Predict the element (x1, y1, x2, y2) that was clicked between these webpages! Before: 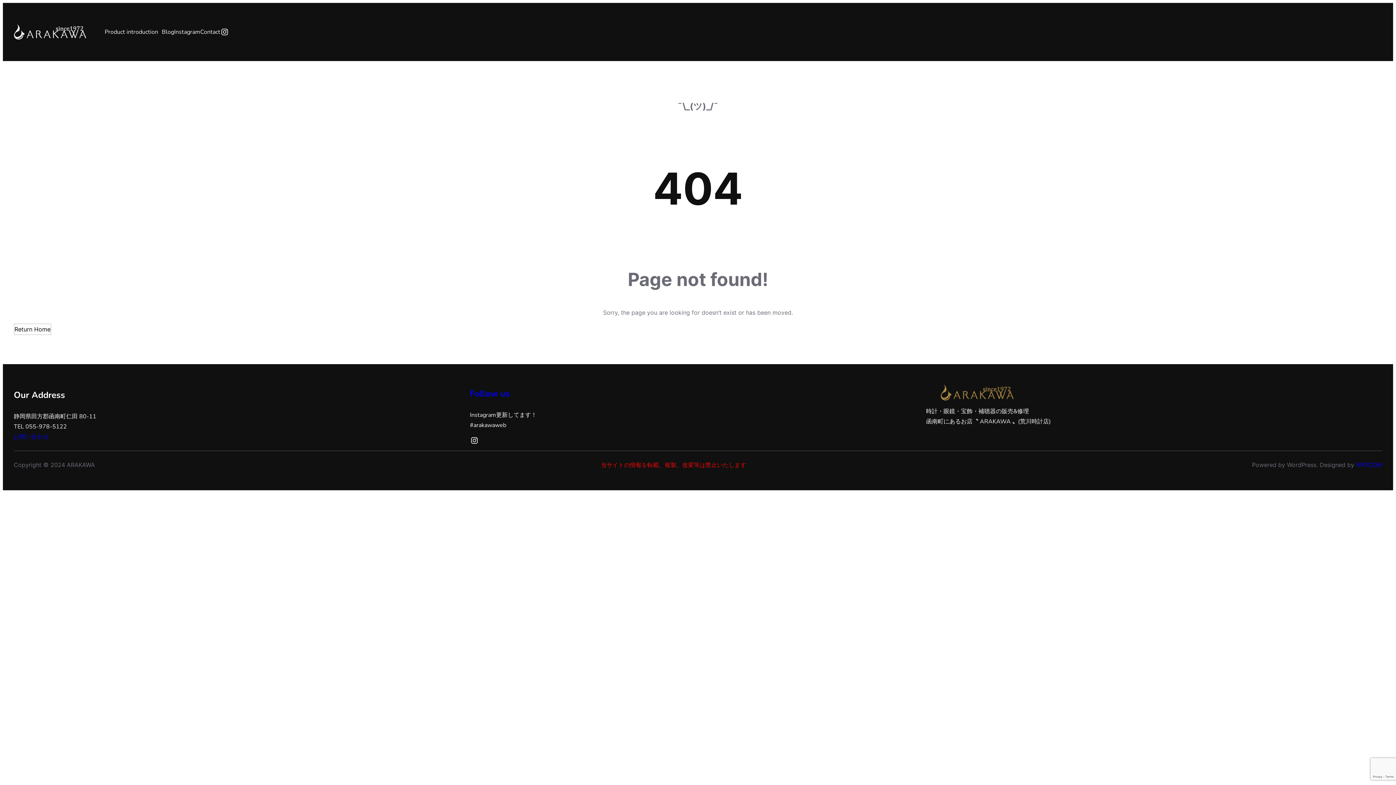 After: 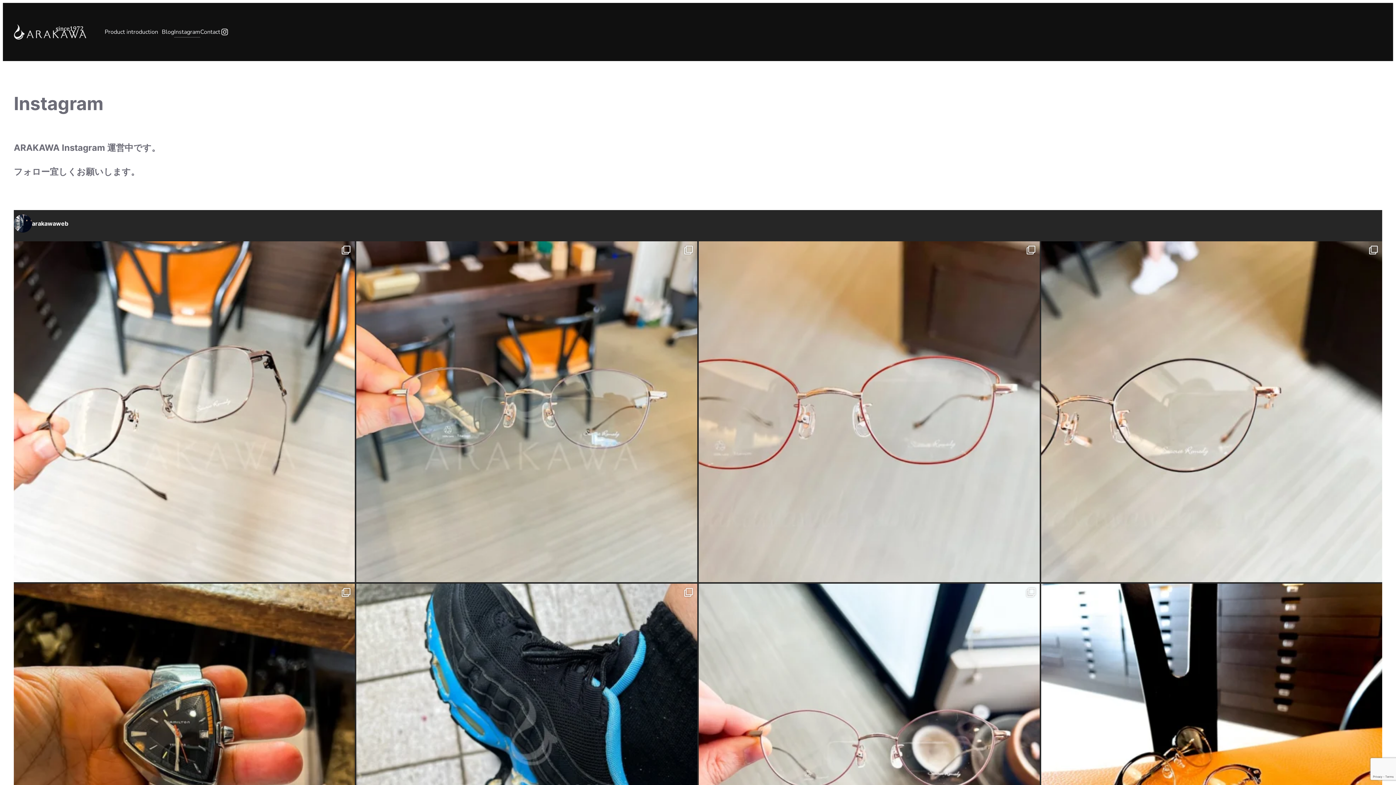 Action: label: Instagram bbox: (174, 26, 200, 37)